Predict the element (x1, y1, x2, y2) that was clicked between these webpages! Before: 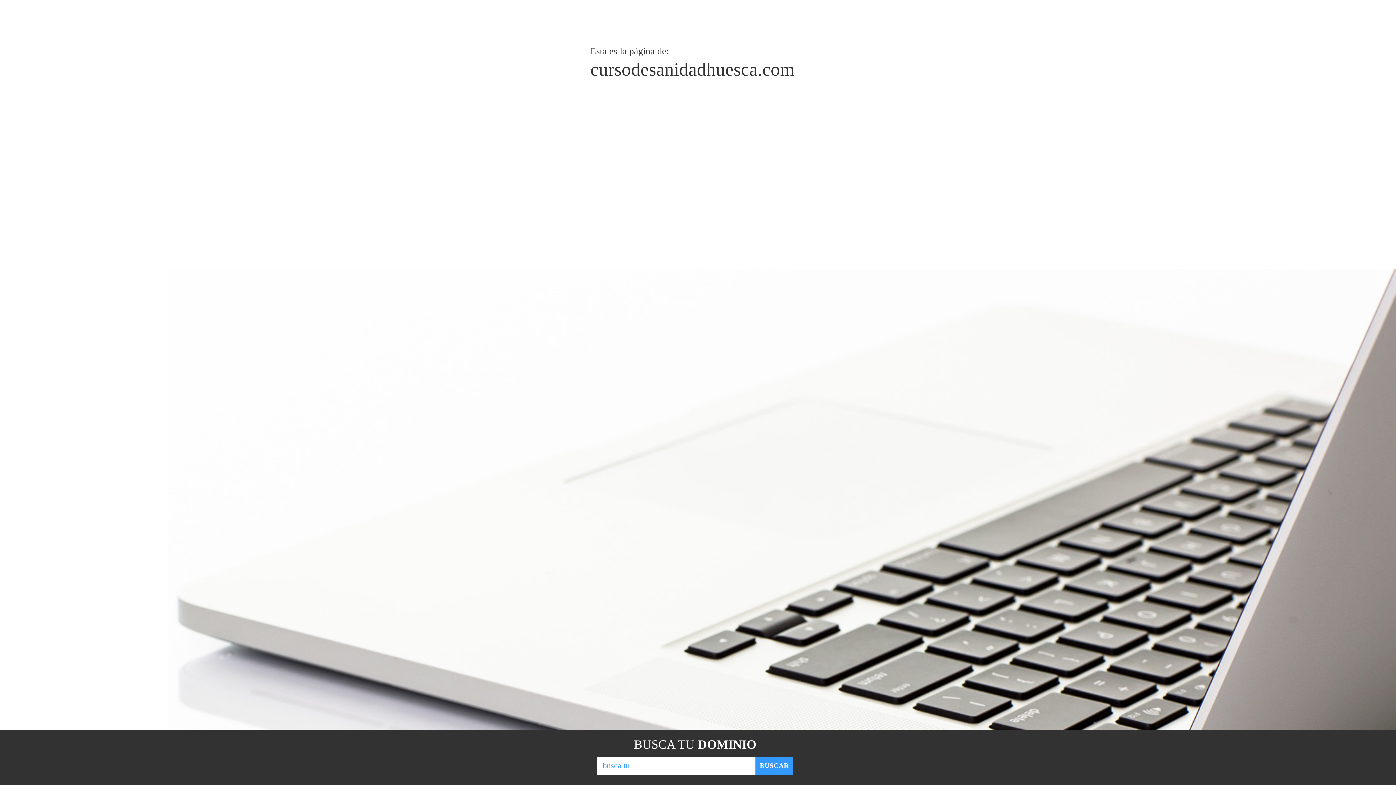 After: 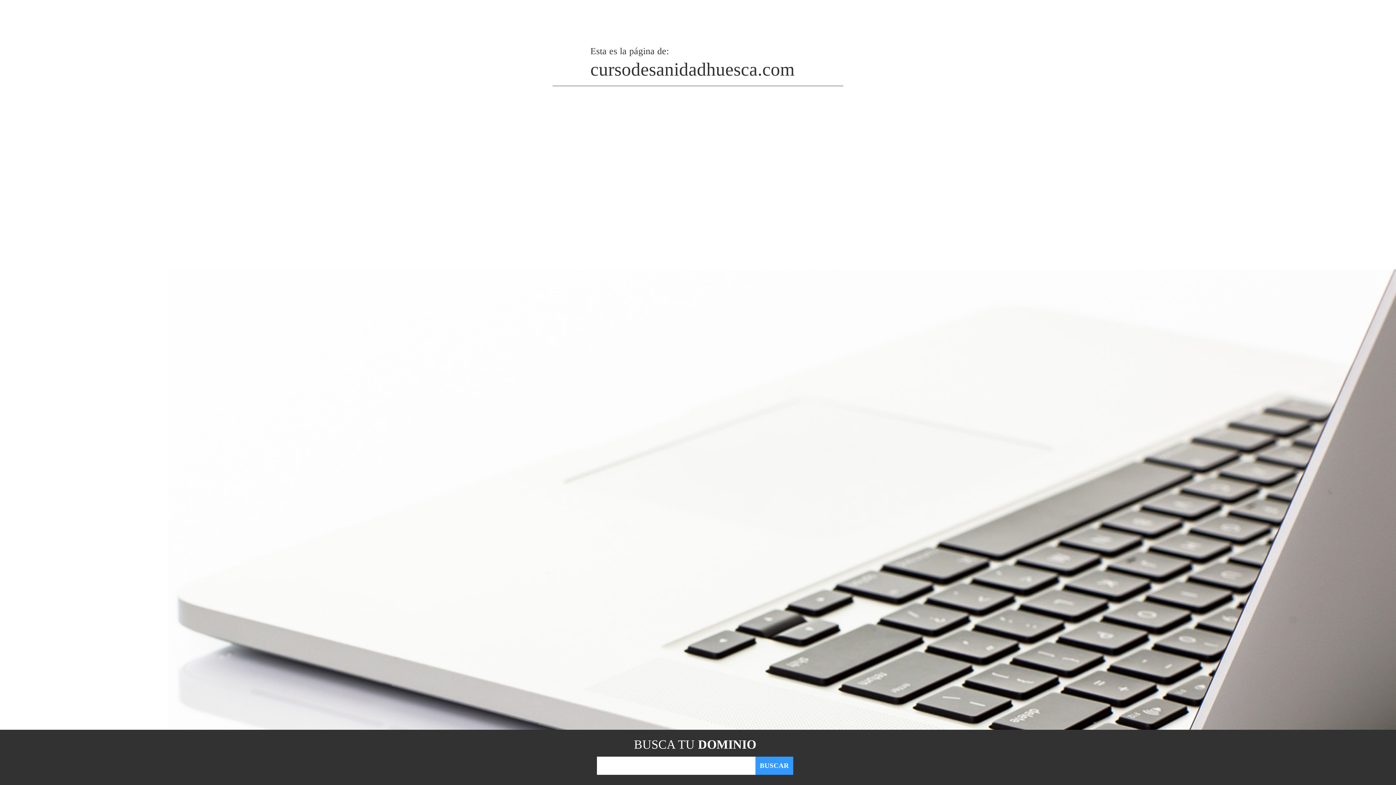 Action: label: BUSCAR bbox: (755, 757, 793, 775)